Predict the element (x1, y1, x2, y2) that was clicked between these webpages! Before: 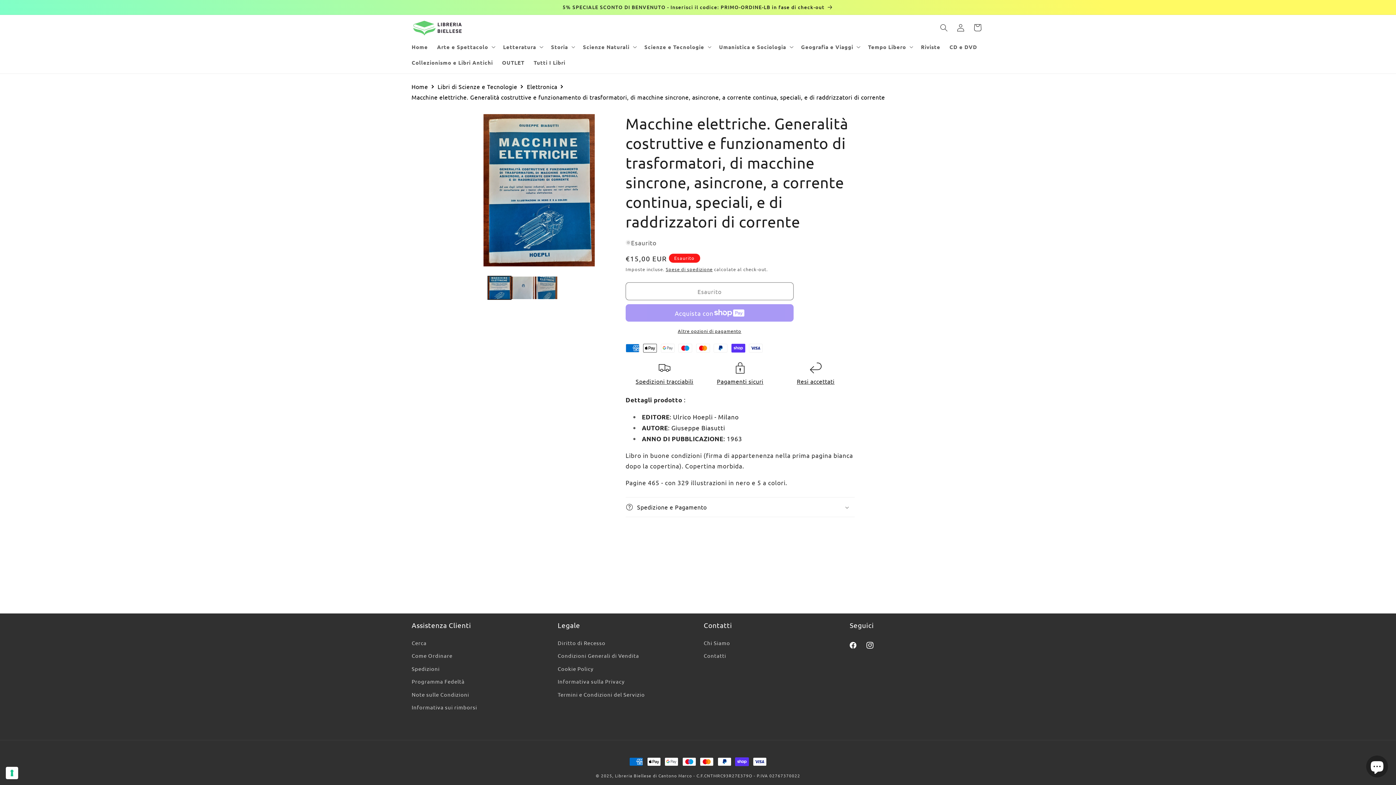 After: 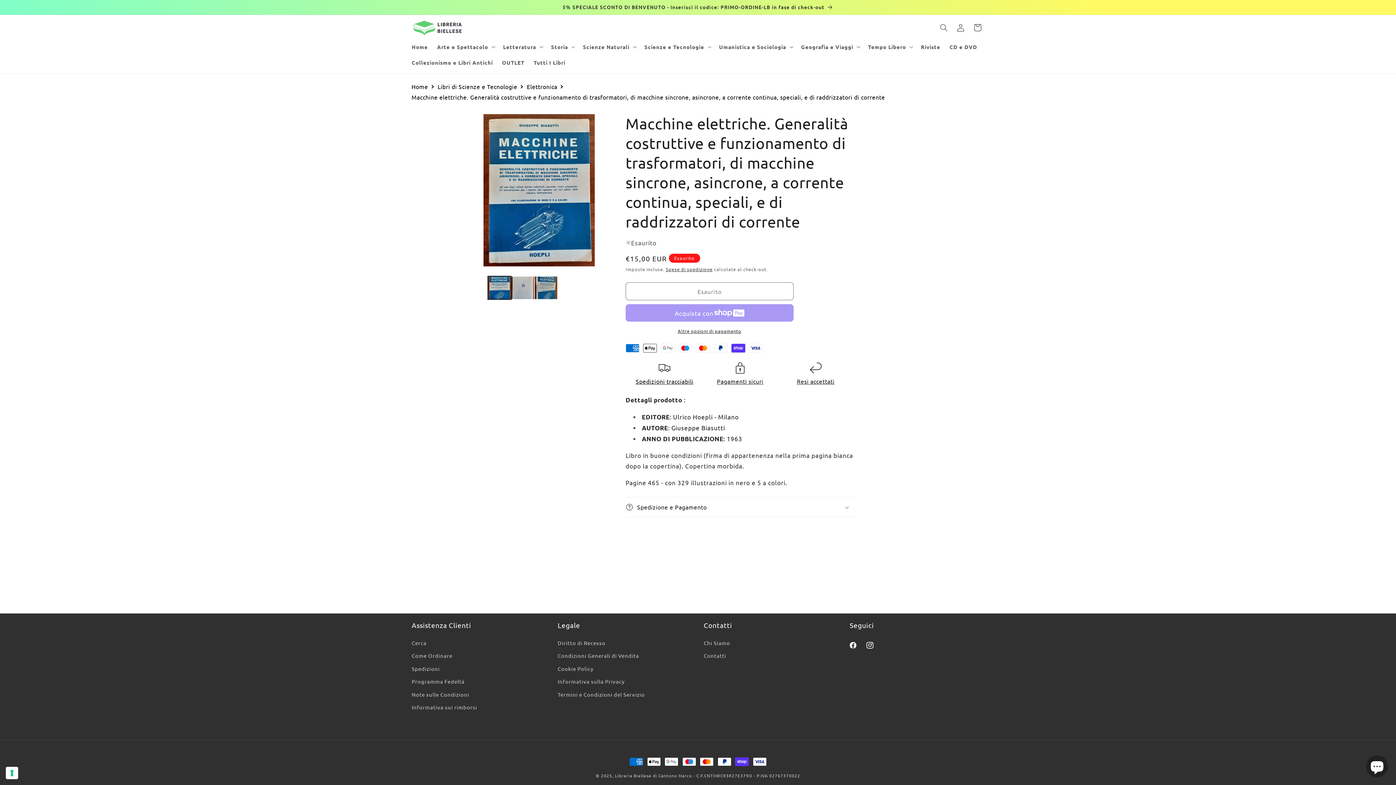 Action: bbox: (635, 377, 693, 384) label: Spedizioni tracciabili